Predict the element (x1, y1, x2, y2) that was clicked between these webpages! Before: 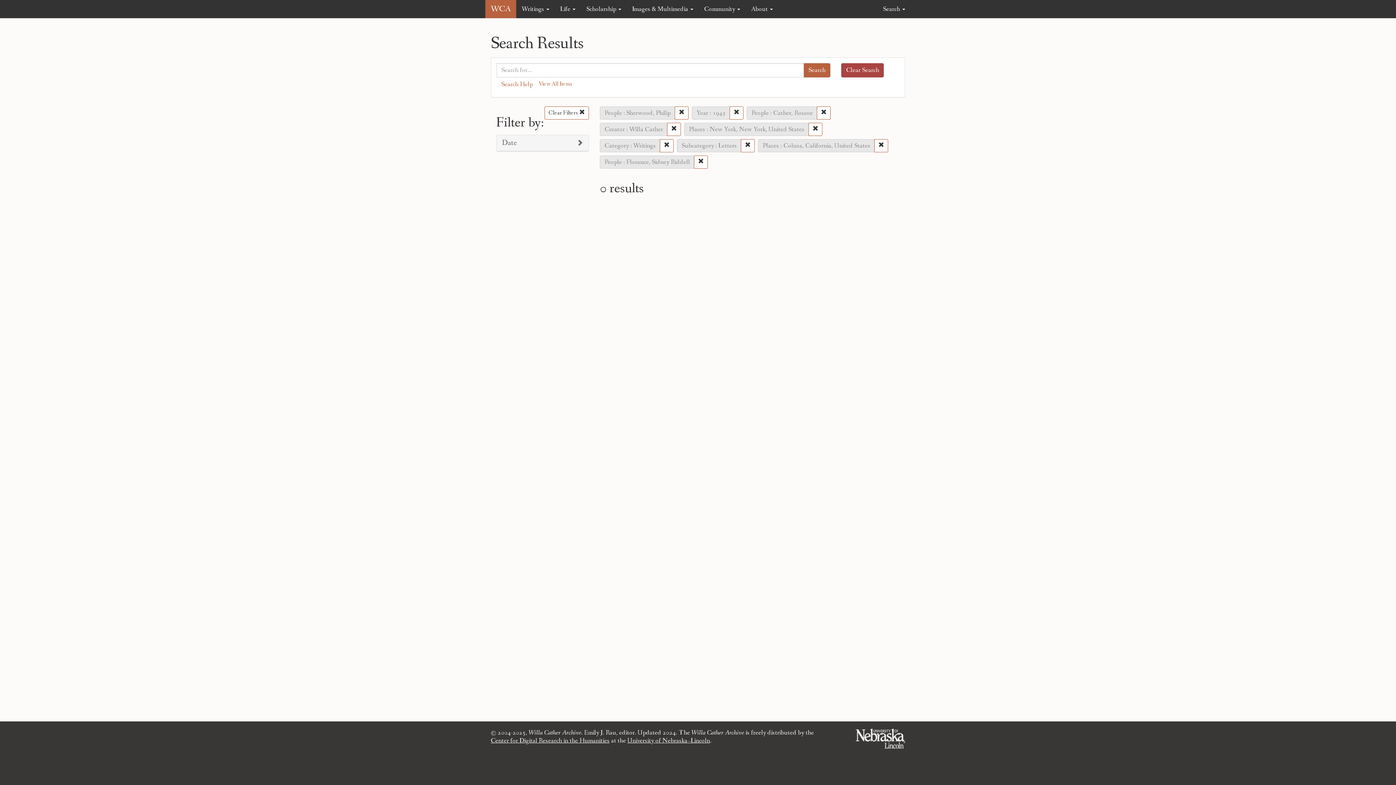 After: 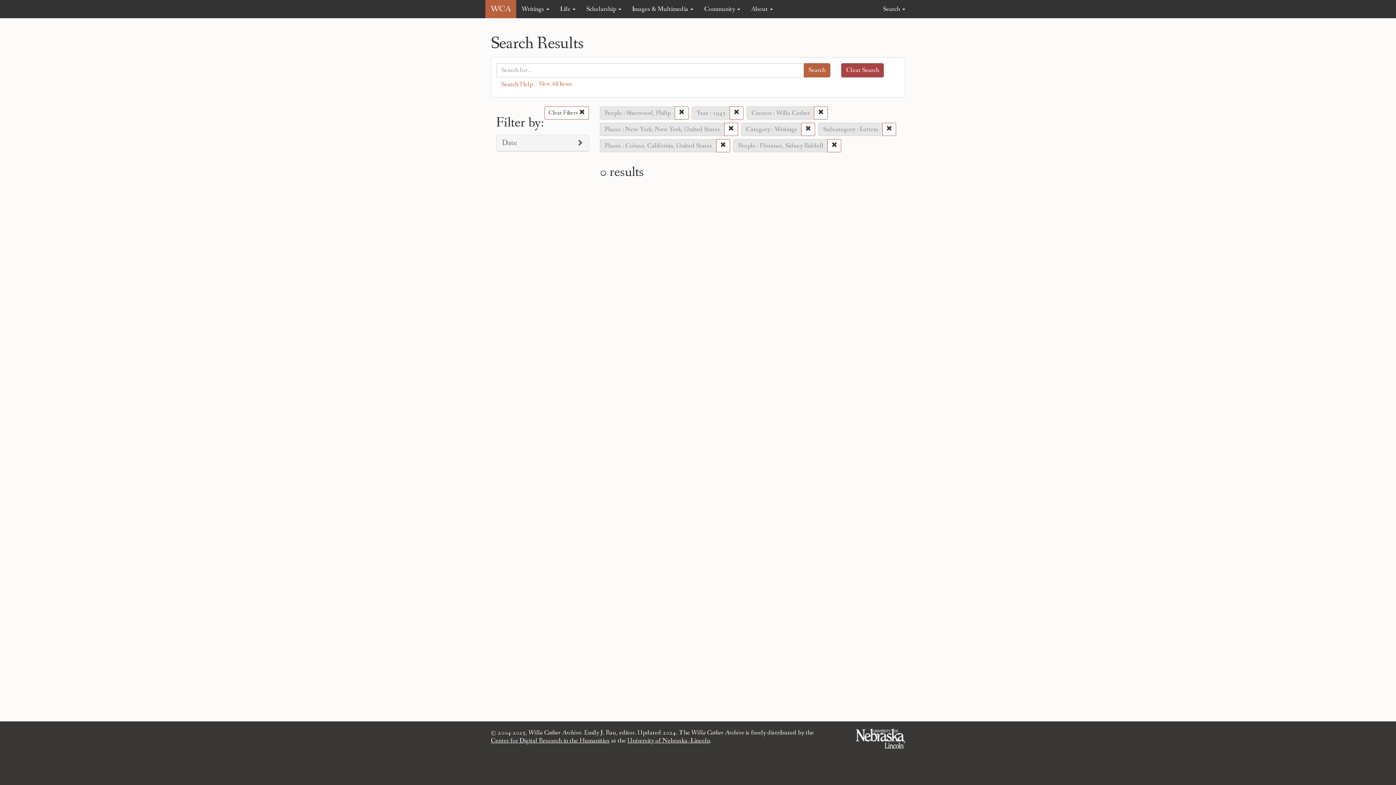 Action: bbox: (817, 106, 830, 119)